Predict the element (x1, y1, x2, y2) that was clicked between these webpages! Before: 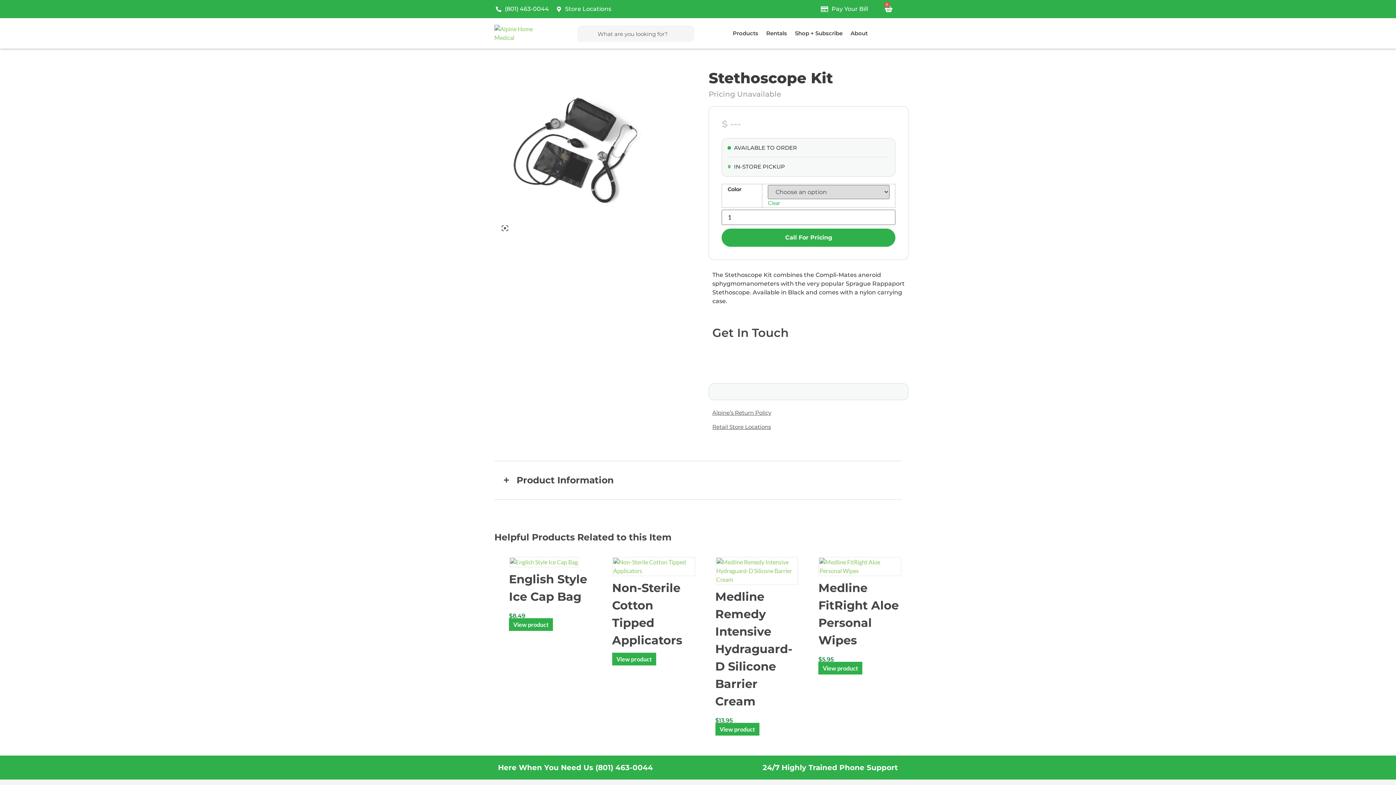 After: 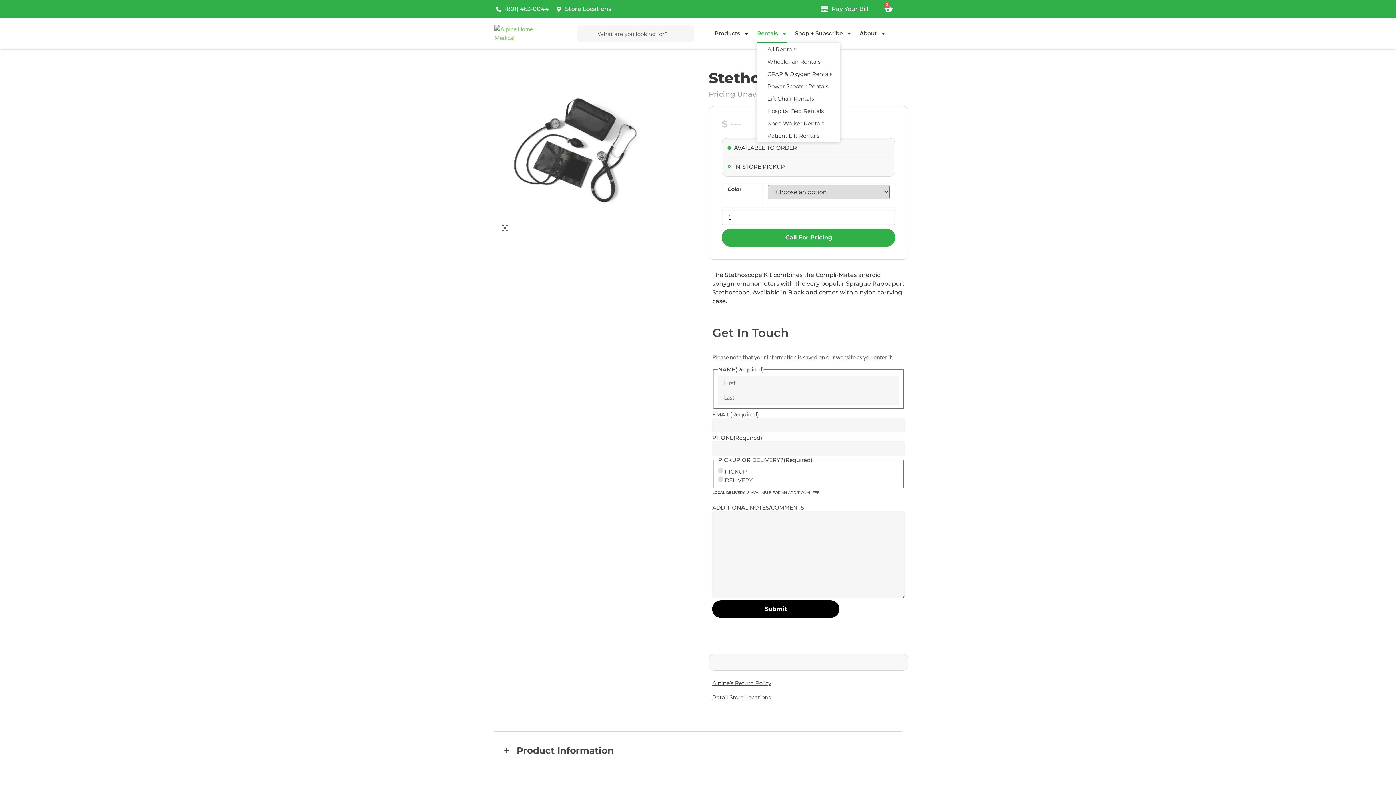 Action: label: Rentals bbox: (766, 23, 787, 43)